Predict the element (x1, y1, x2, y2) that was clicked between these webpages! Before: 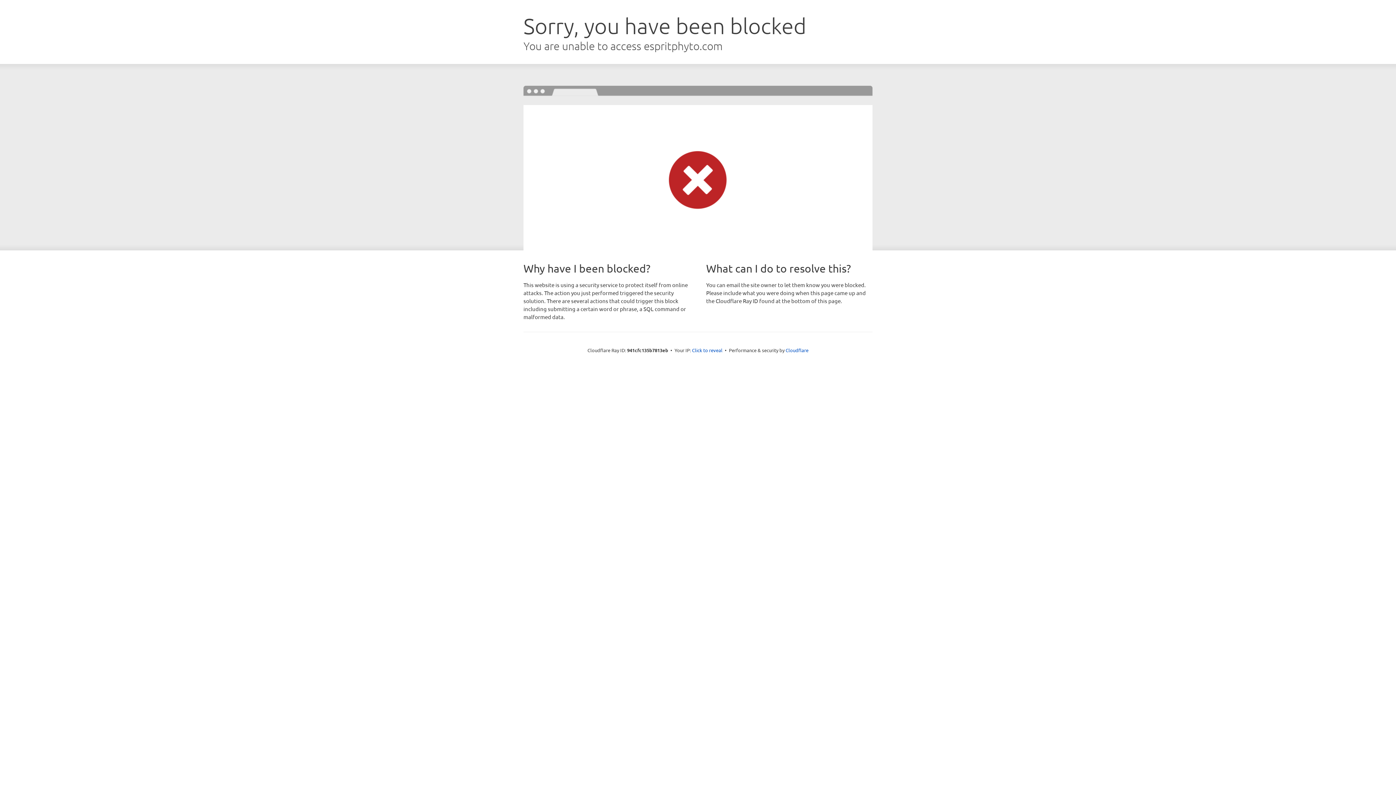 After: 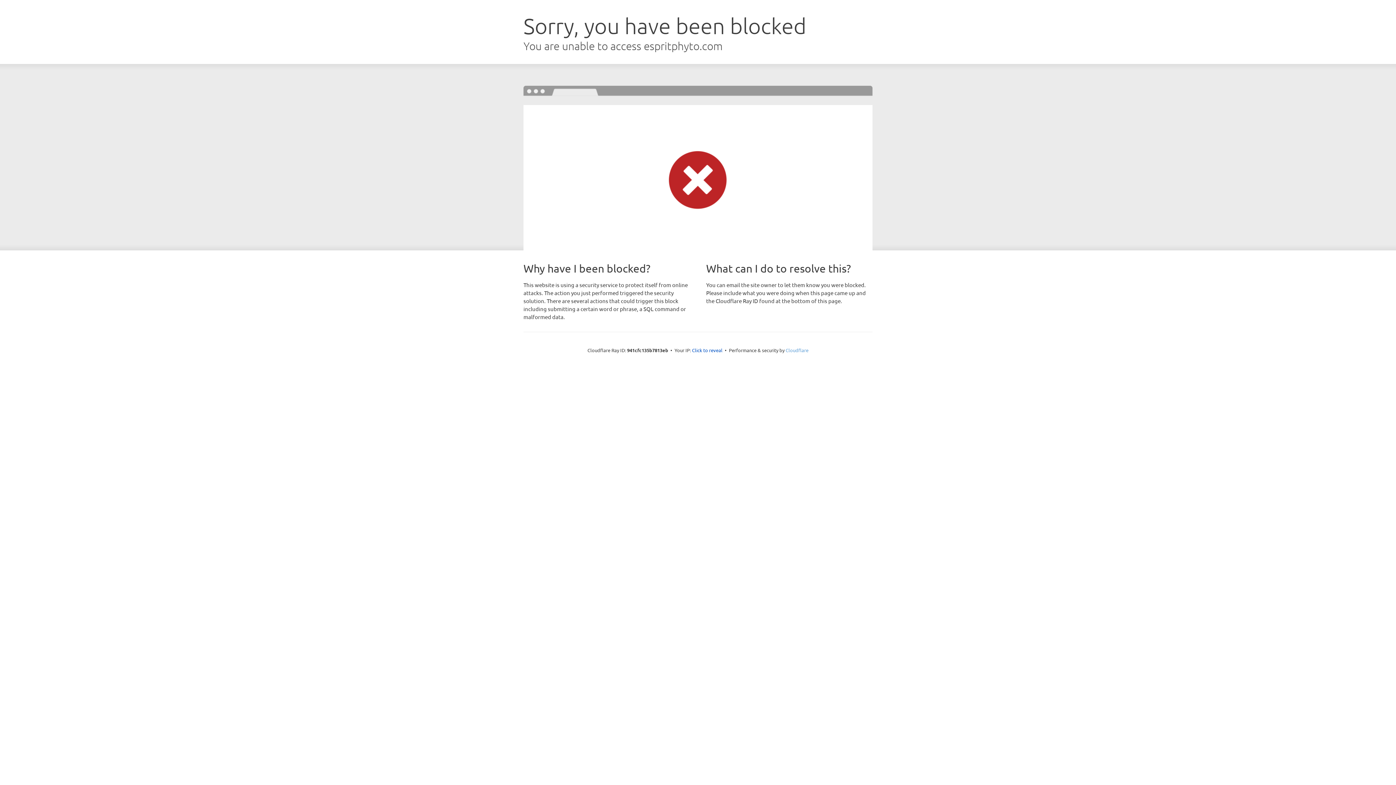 Action: label: Cloudflare bbox: (785, 347, 808, 353)